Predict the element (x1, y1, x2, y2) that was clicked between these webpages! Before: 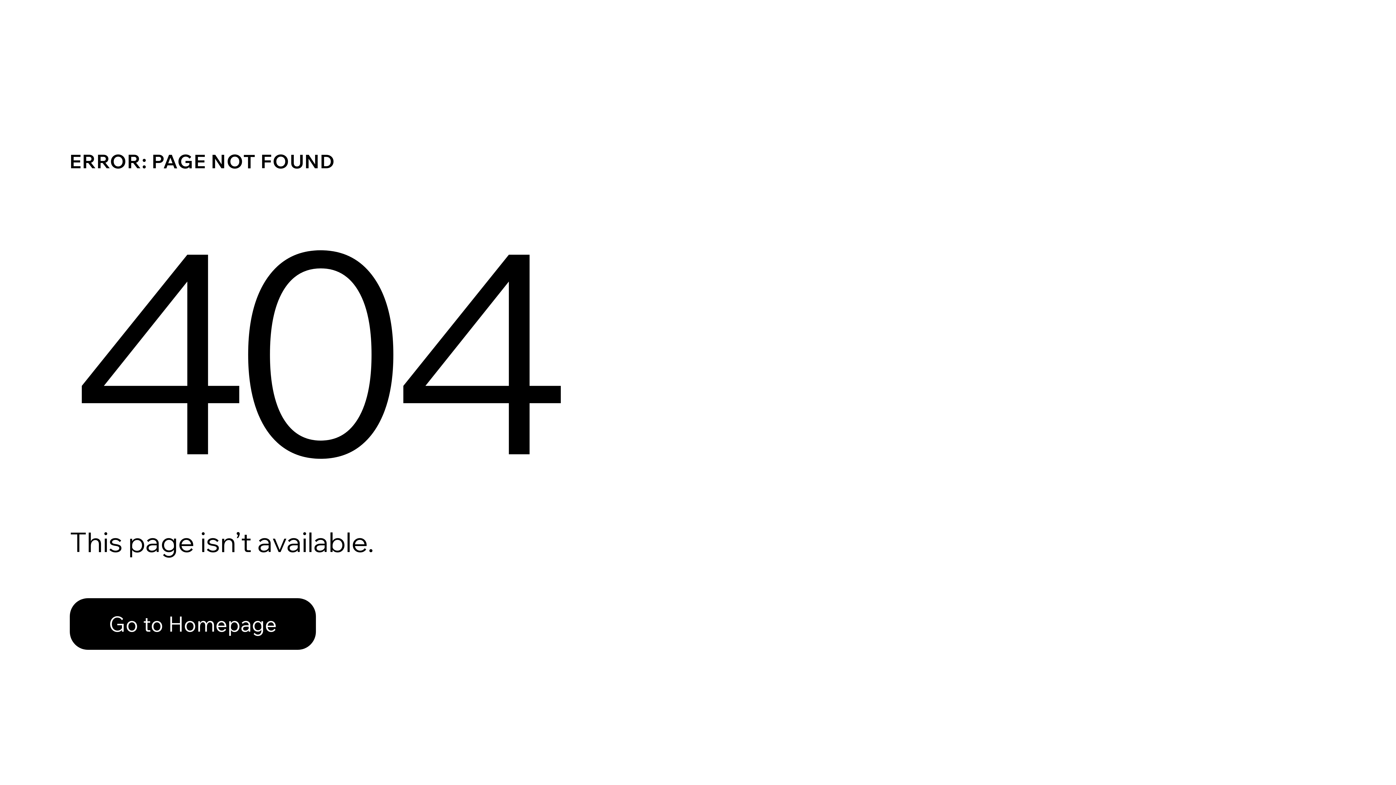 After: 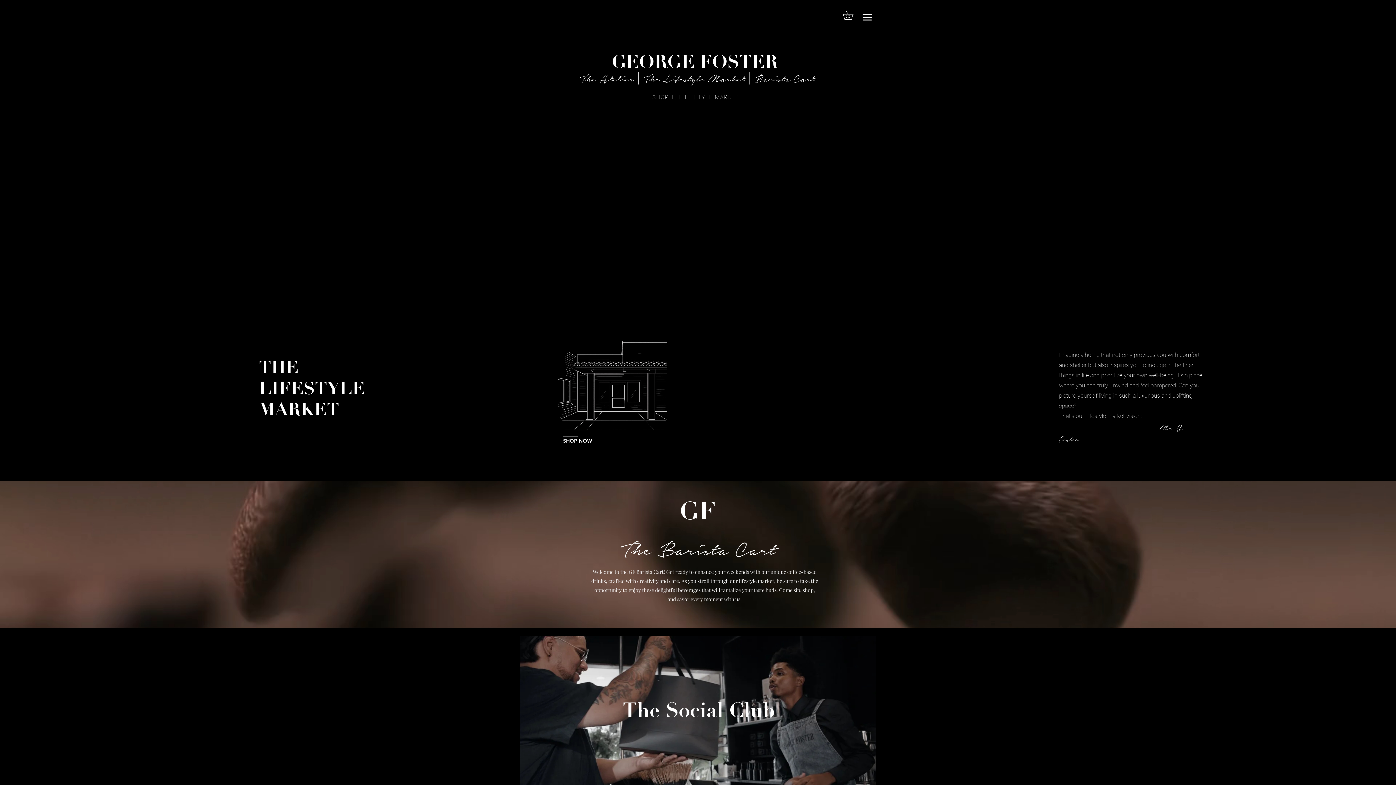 Action: bbox: (69, 582, 768, 659) label: Go to Homepage